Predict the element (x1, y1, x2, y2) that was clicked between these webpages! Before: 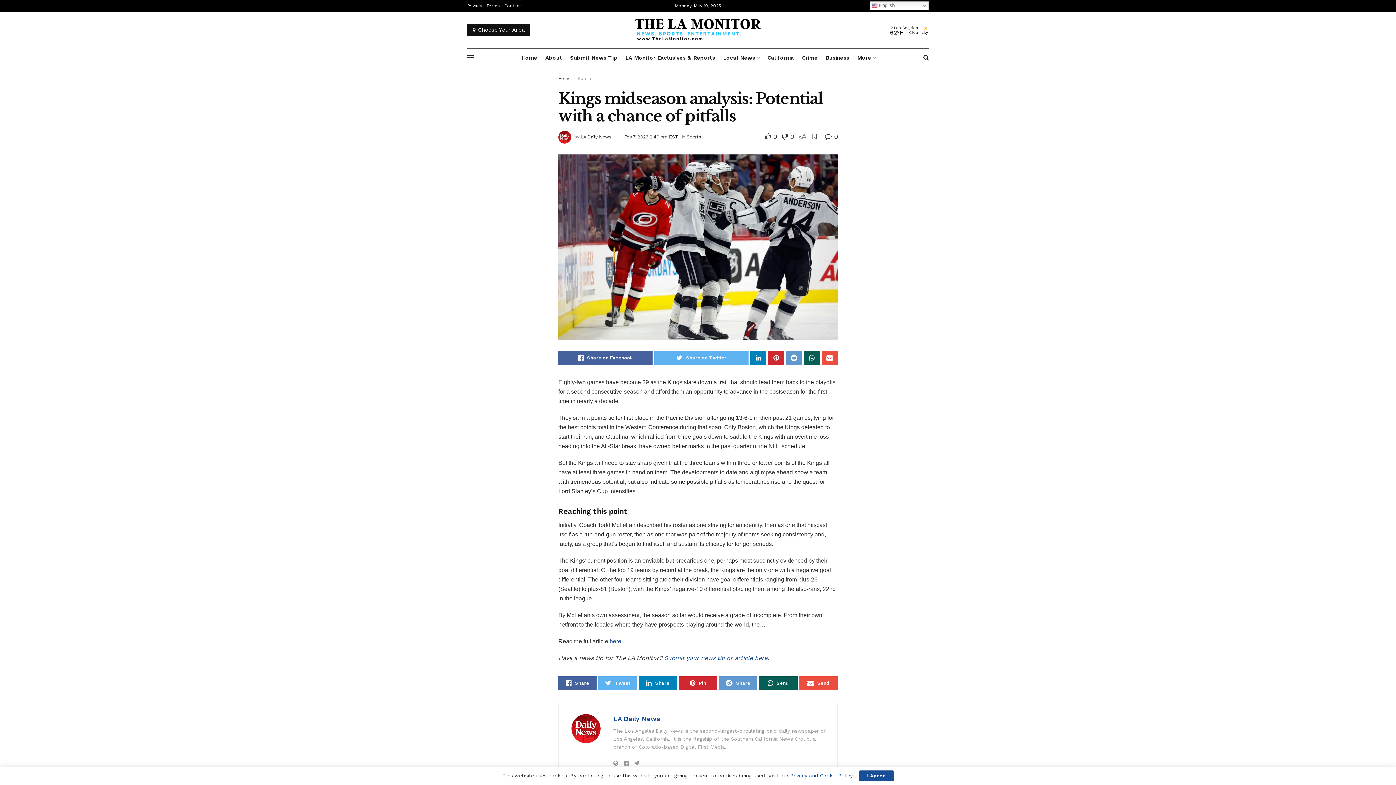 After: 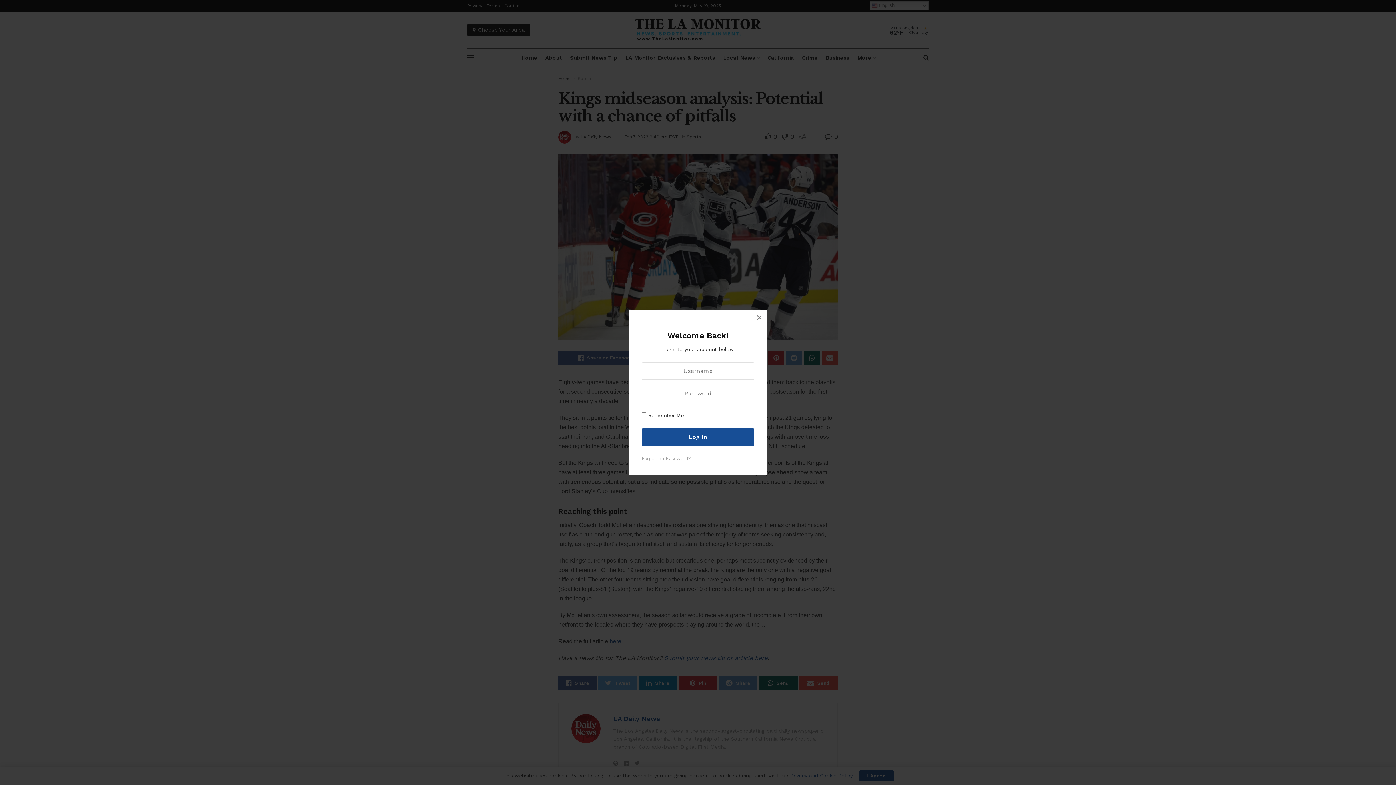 Action: bbox: (812, 132, 817, 140)